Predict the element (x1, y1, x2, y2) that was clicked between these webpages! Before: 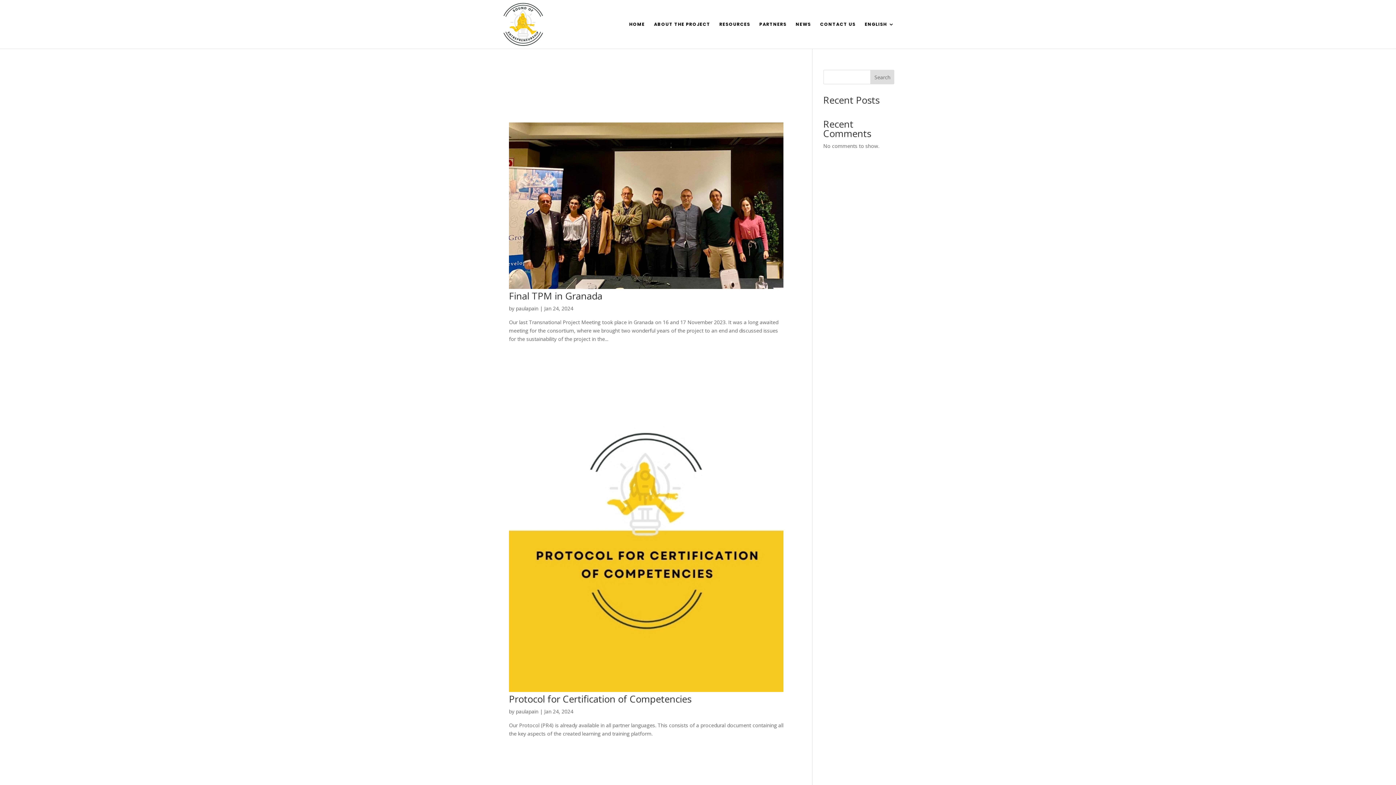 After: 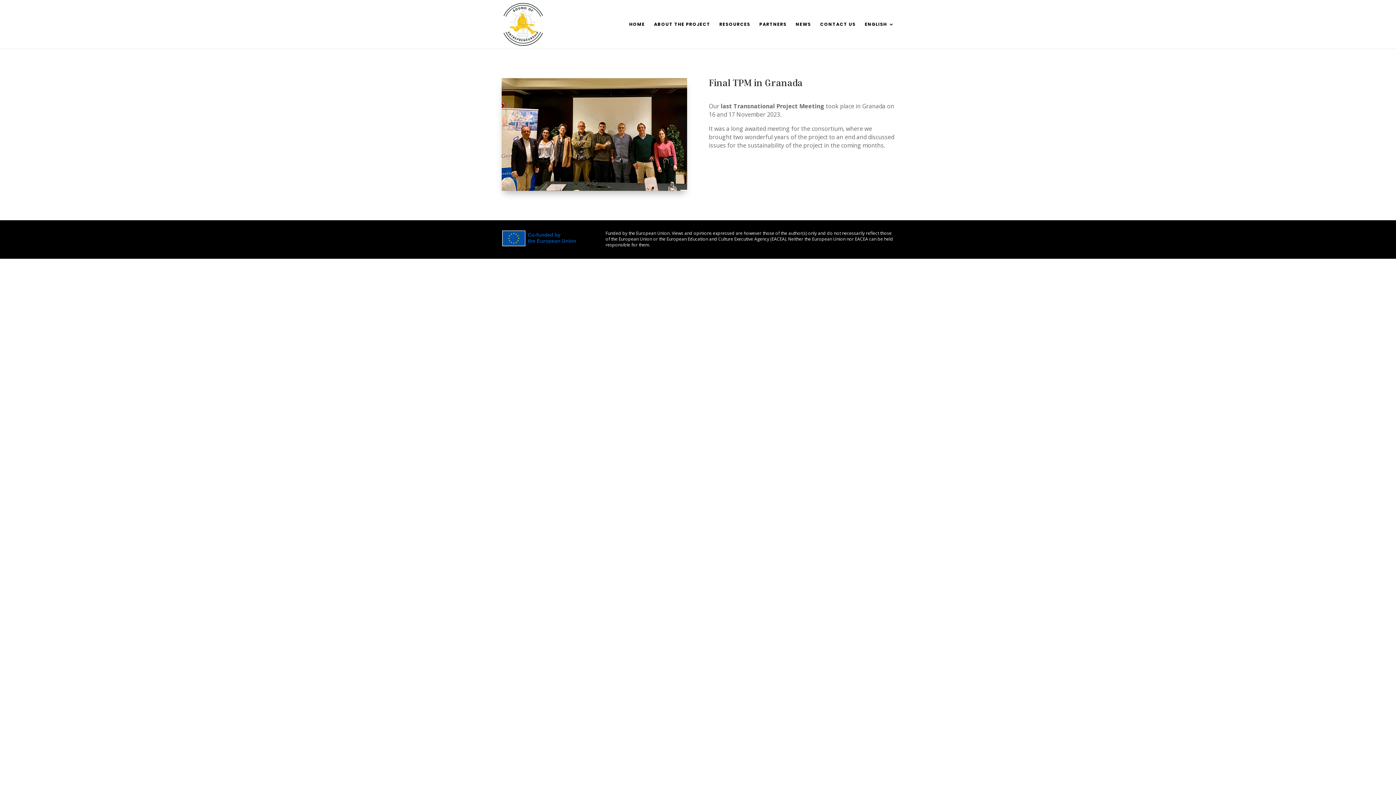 Action: bbox: (509, 289, 602, 302) label: Final TPM in Granada